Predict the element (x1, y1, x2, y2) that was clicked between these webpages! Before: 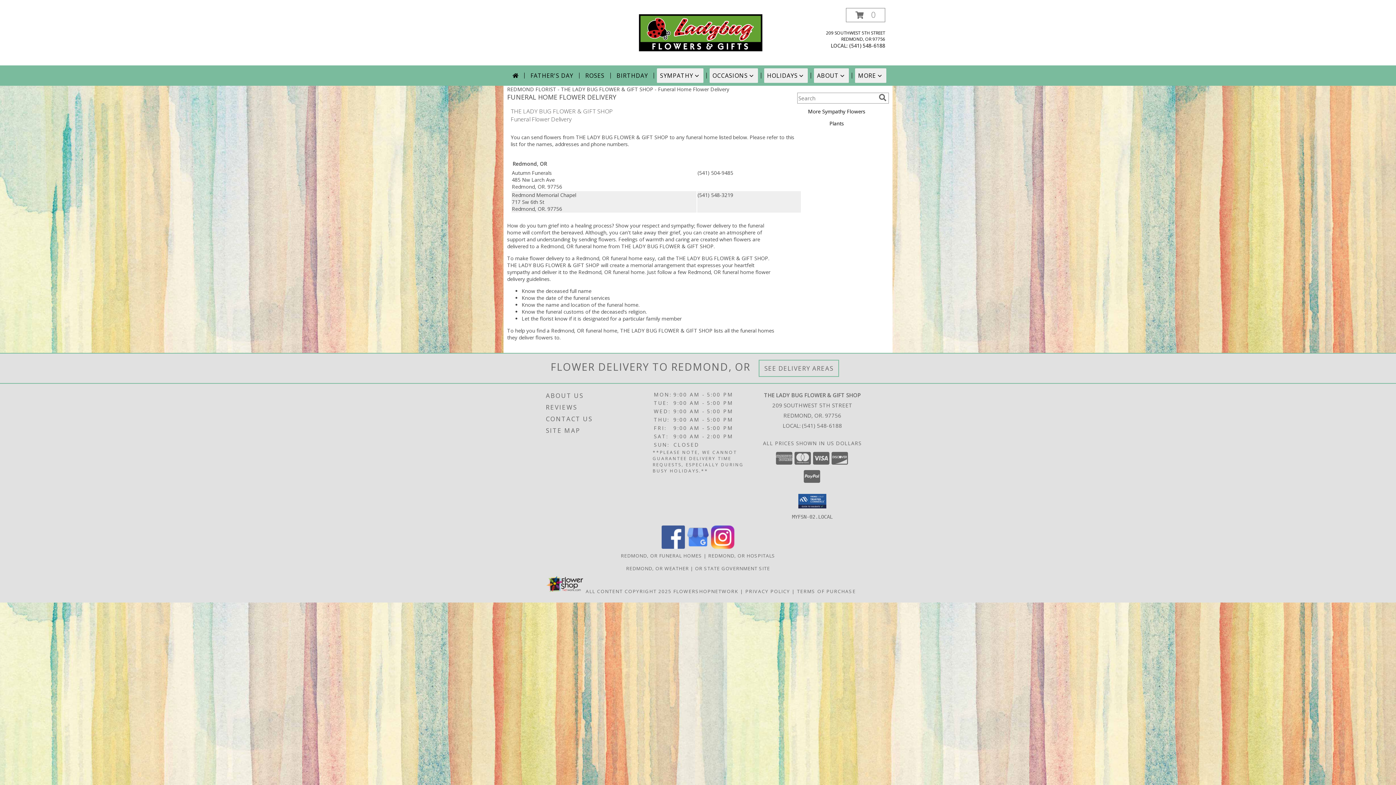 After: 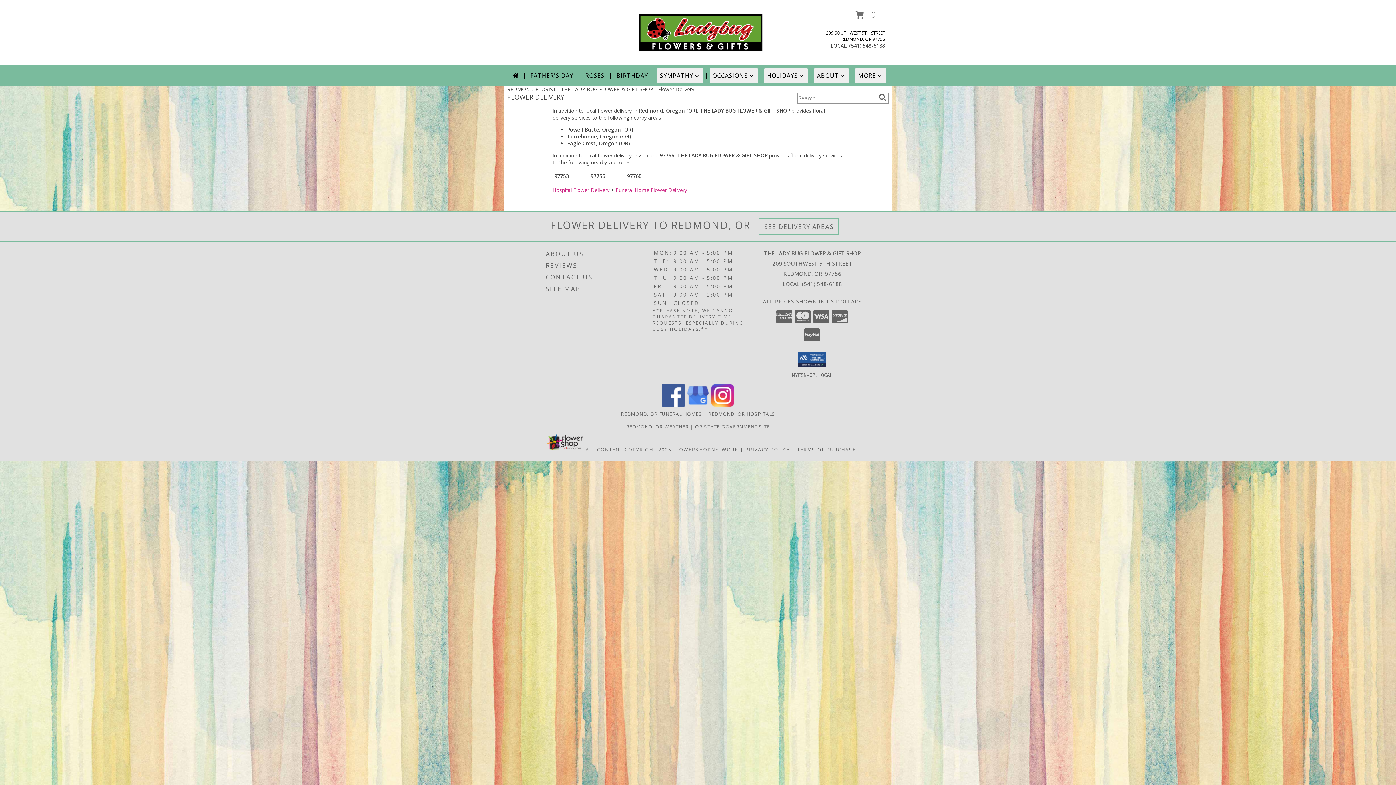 Action: label: See Where We Deliver bbox: (764, 364, 833, 372)